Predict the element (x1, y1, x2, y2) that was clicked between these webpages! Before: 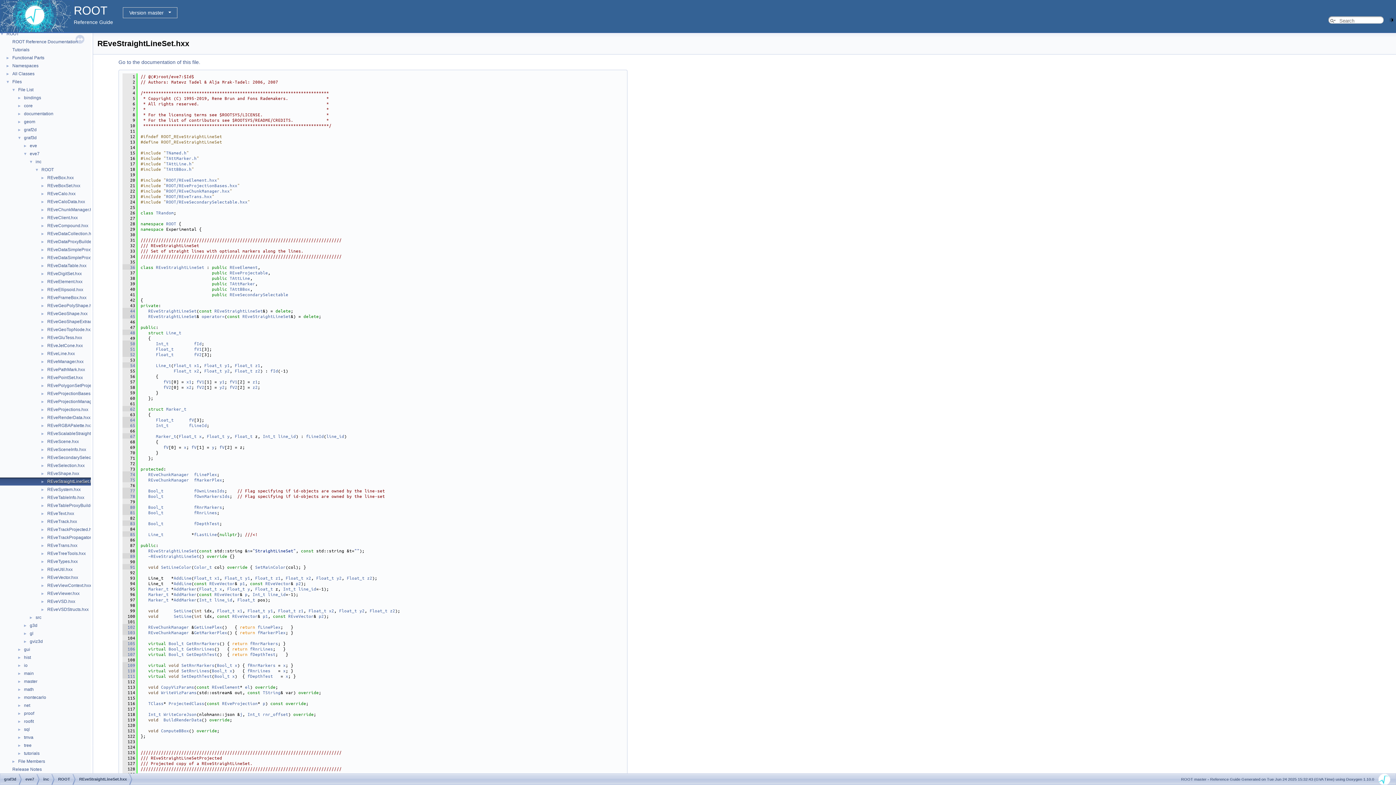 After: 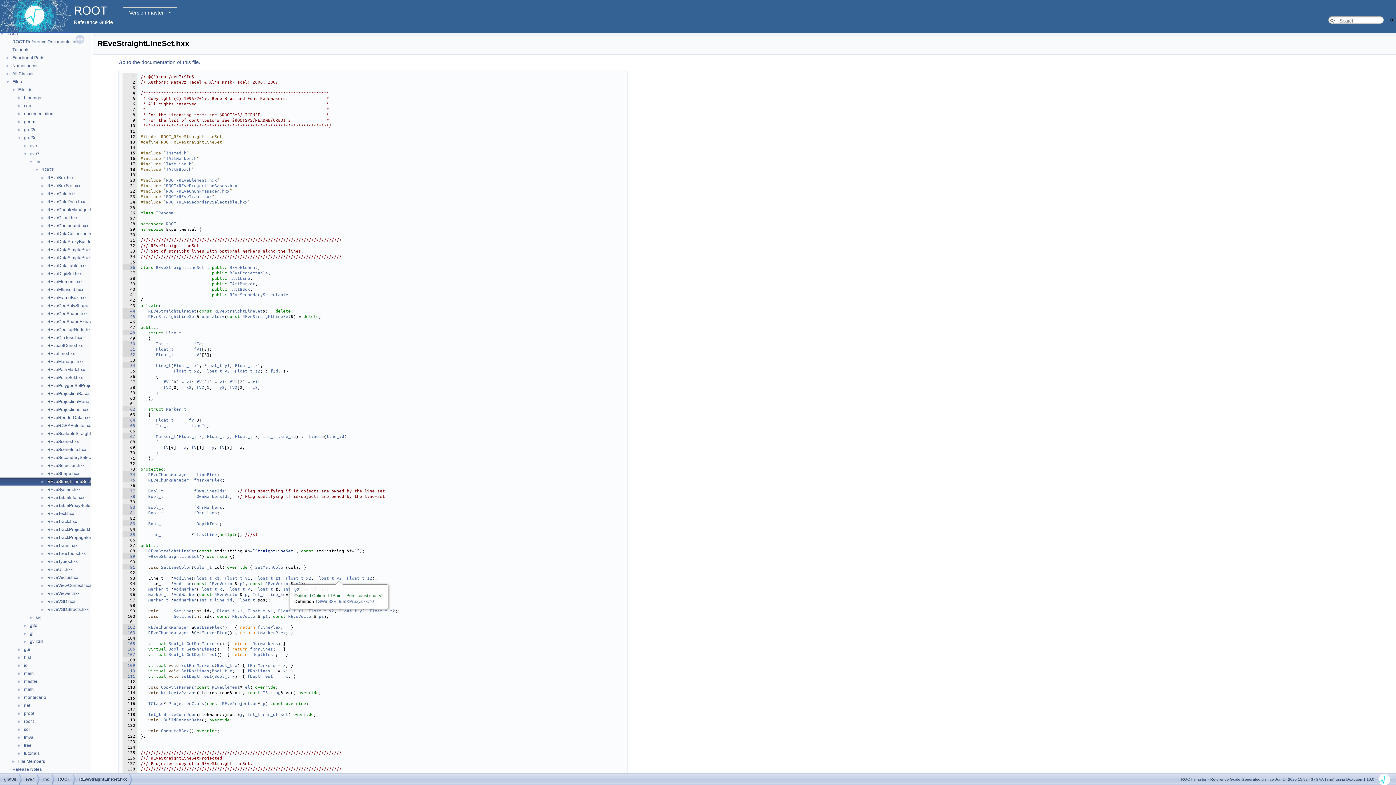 Action: label: y2 bbox: (336, 575, 341, 581)